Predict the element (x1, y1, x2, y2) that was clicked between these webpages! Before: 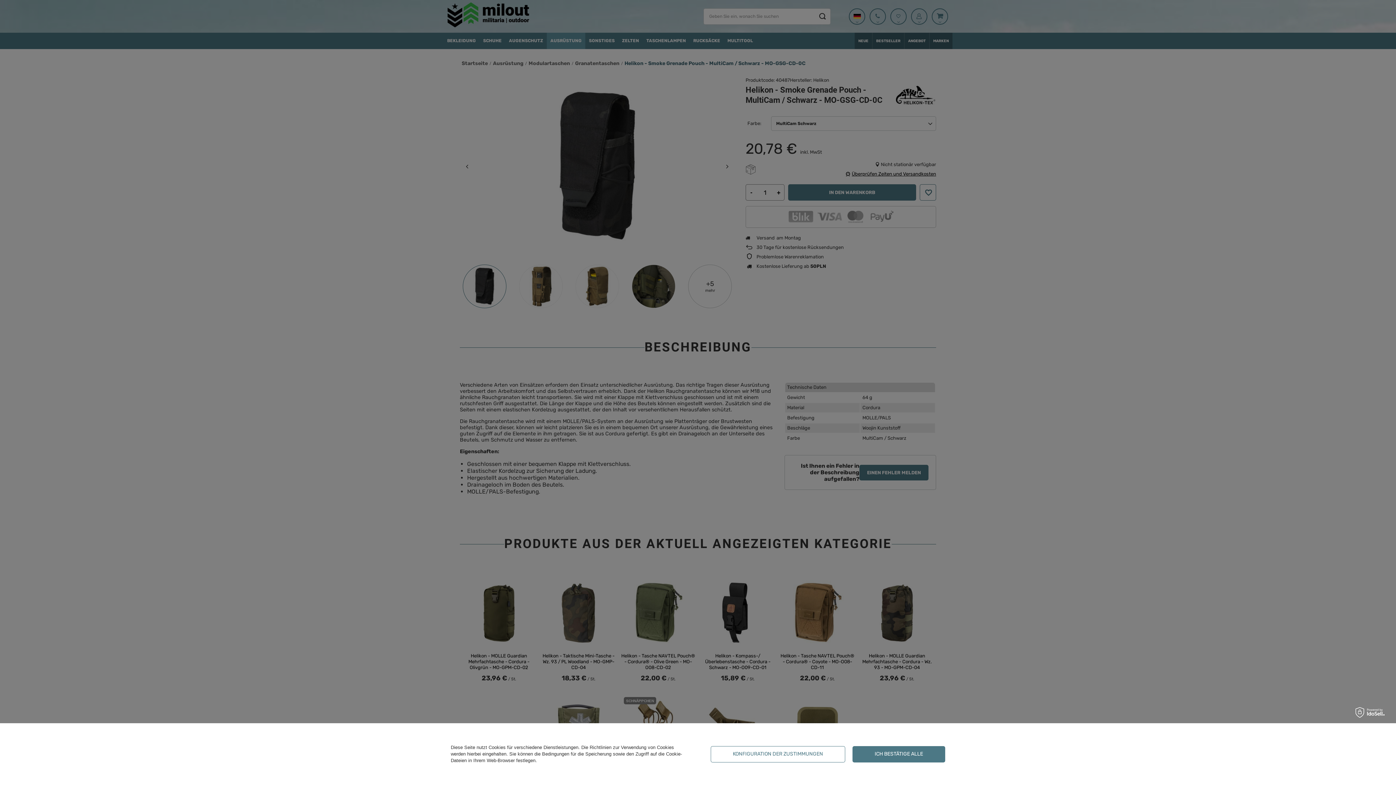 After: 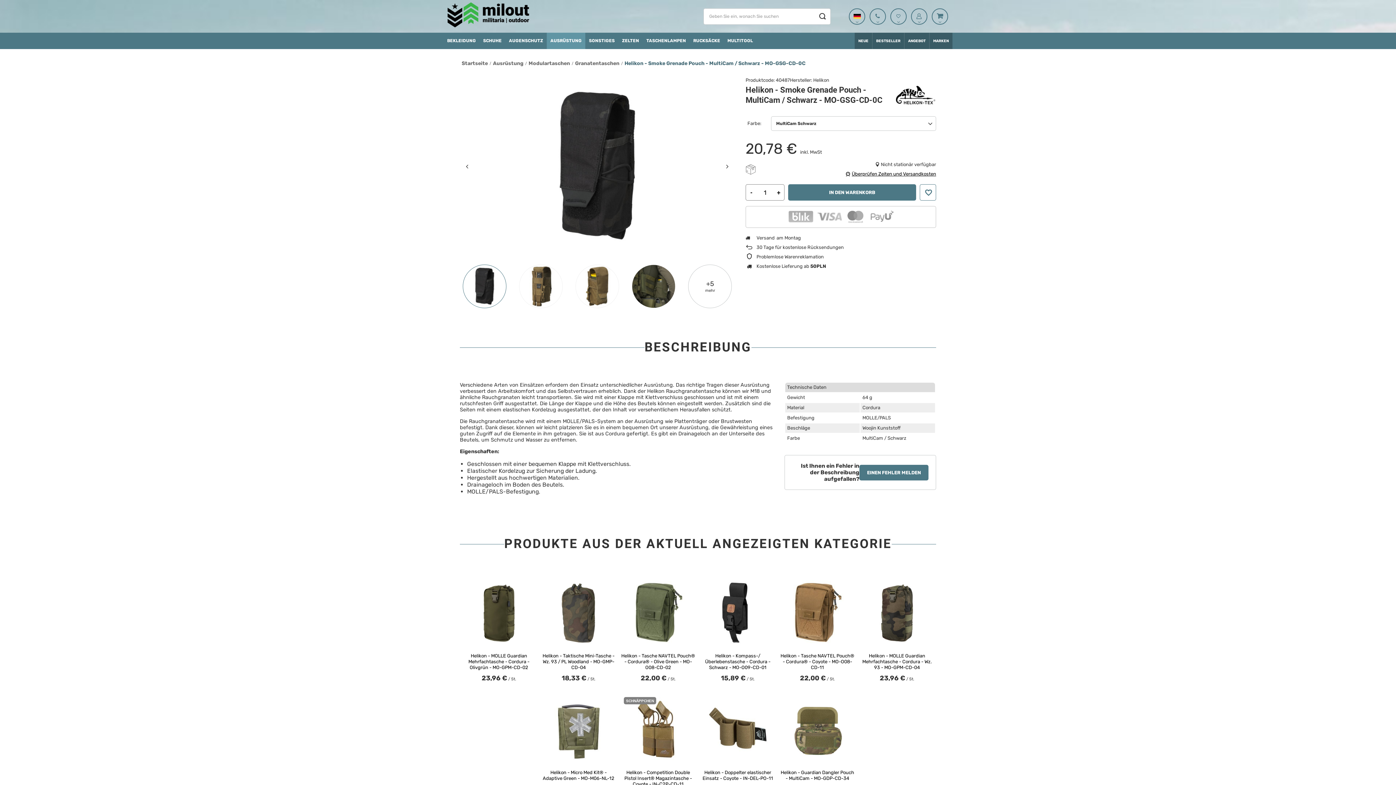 Action: bbox: (852, 746, 945, 762) label: ICH BESTÄTIGE ALLE